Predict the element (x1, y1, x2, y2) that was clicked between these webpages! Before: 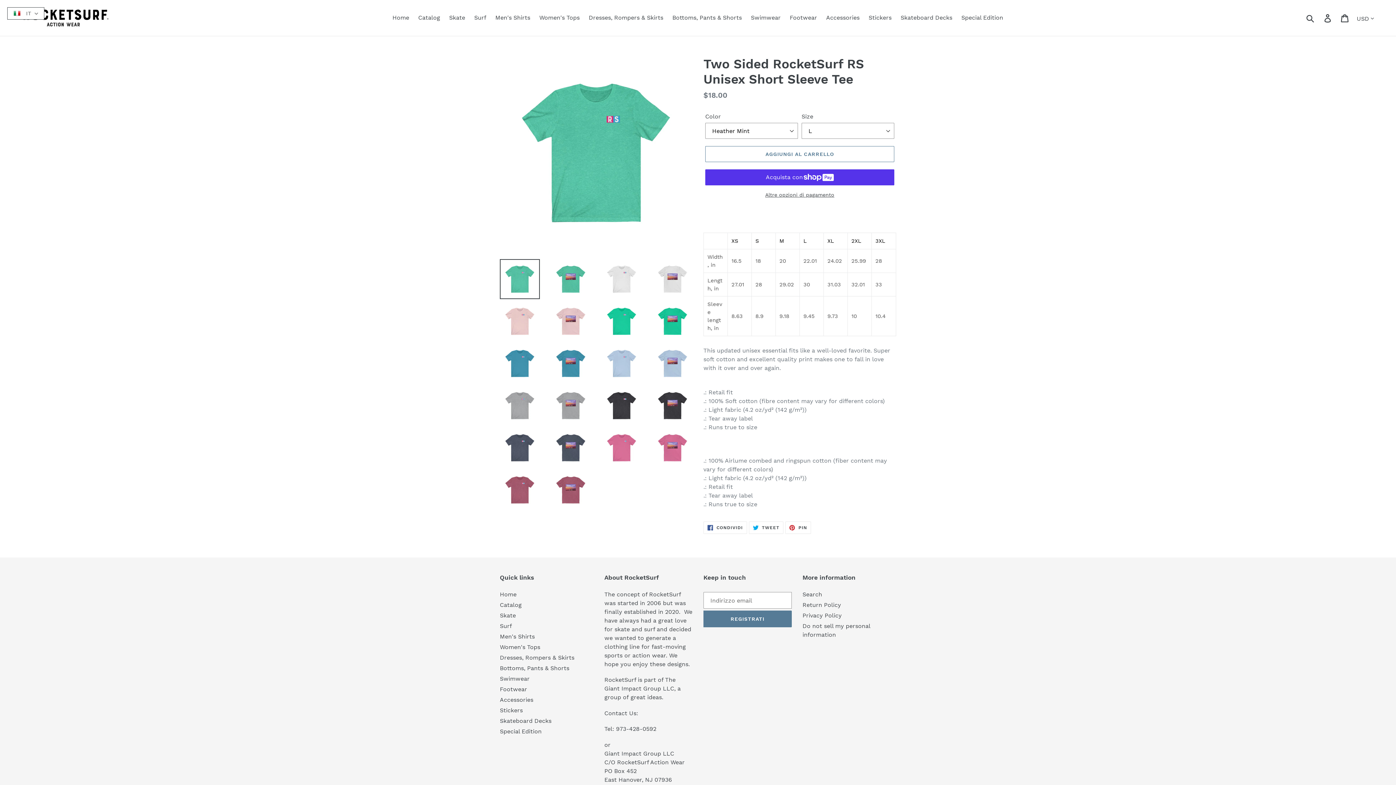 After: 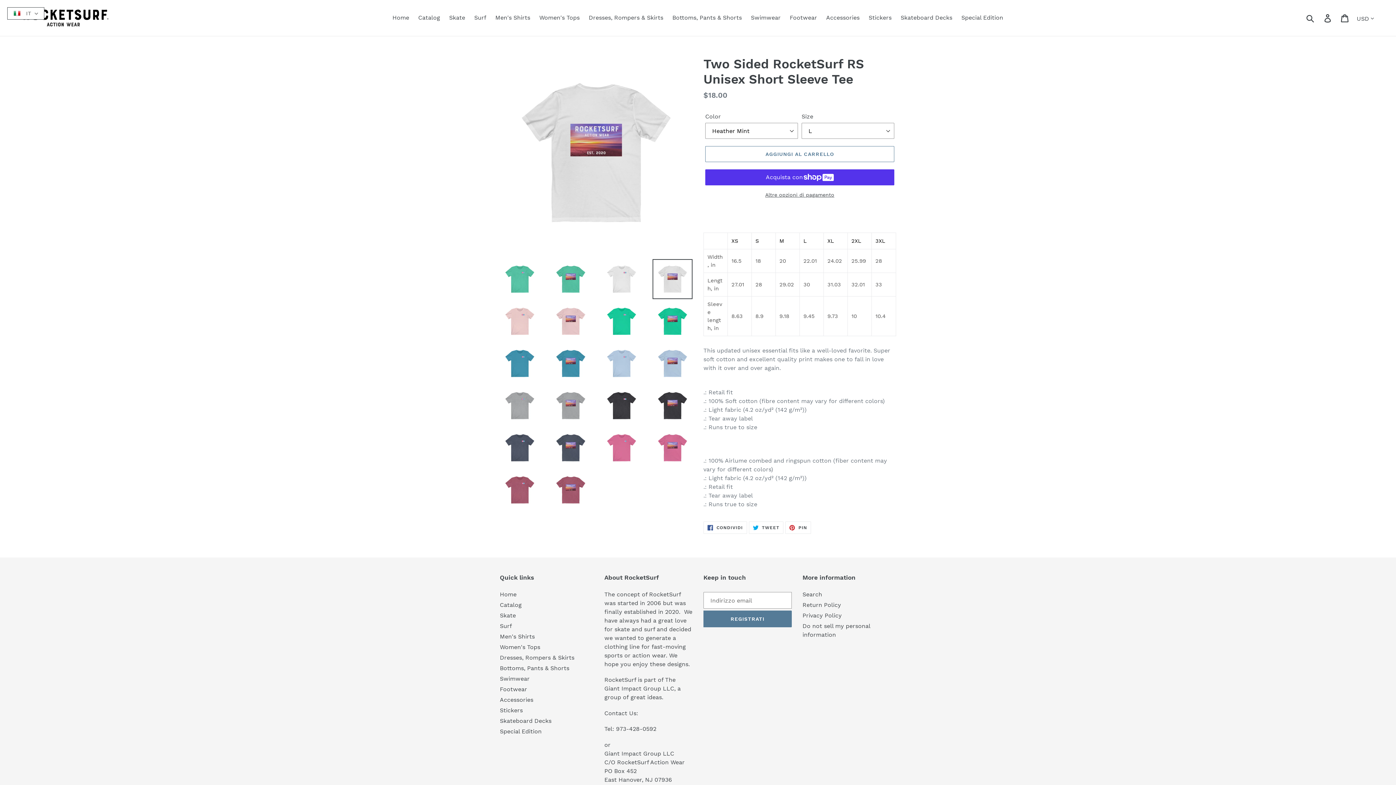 Action: bbox: (652, 259, 692, 299)